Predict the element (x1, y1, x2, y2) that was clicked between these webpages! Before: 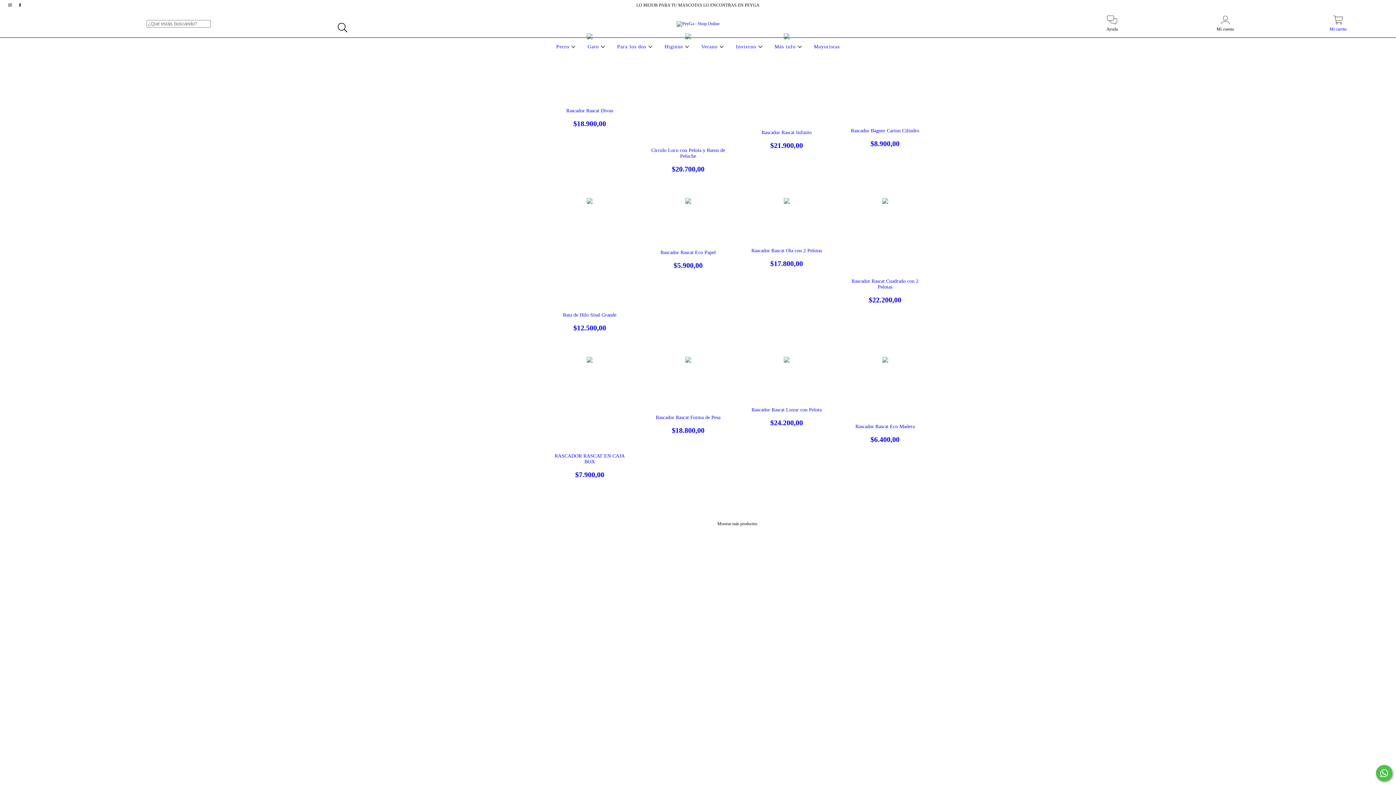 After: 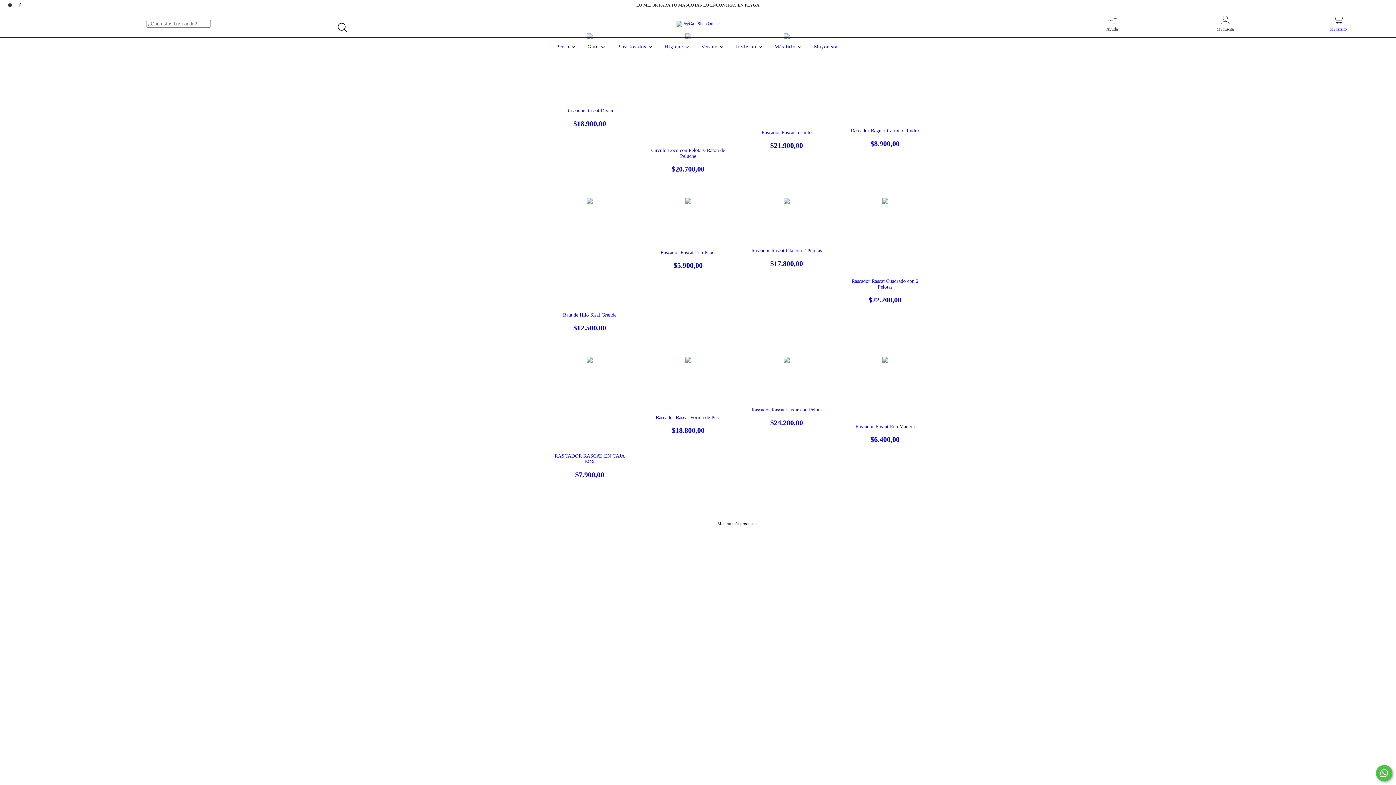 Action: bbox: (1376, 765, 1392, 781) label: Comunicate por WhatsApp